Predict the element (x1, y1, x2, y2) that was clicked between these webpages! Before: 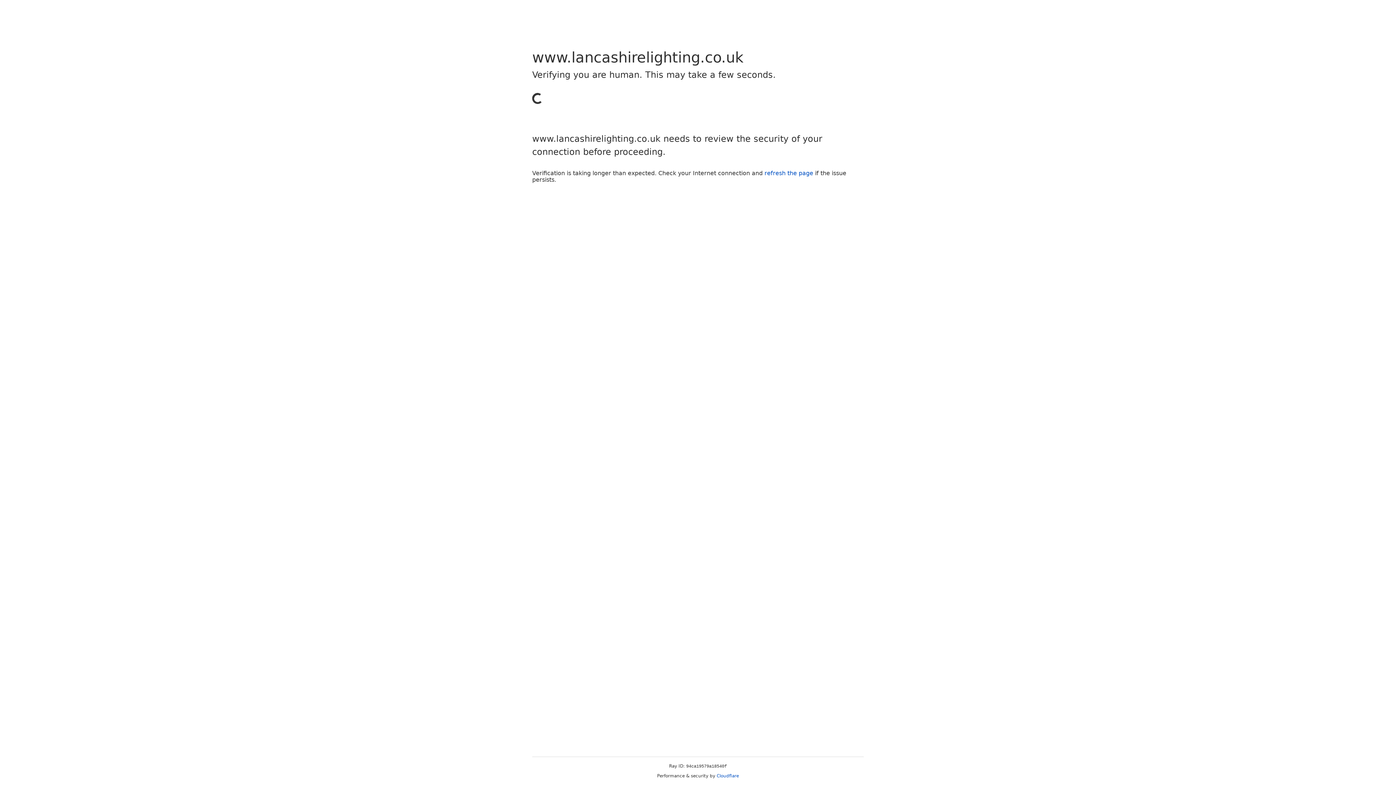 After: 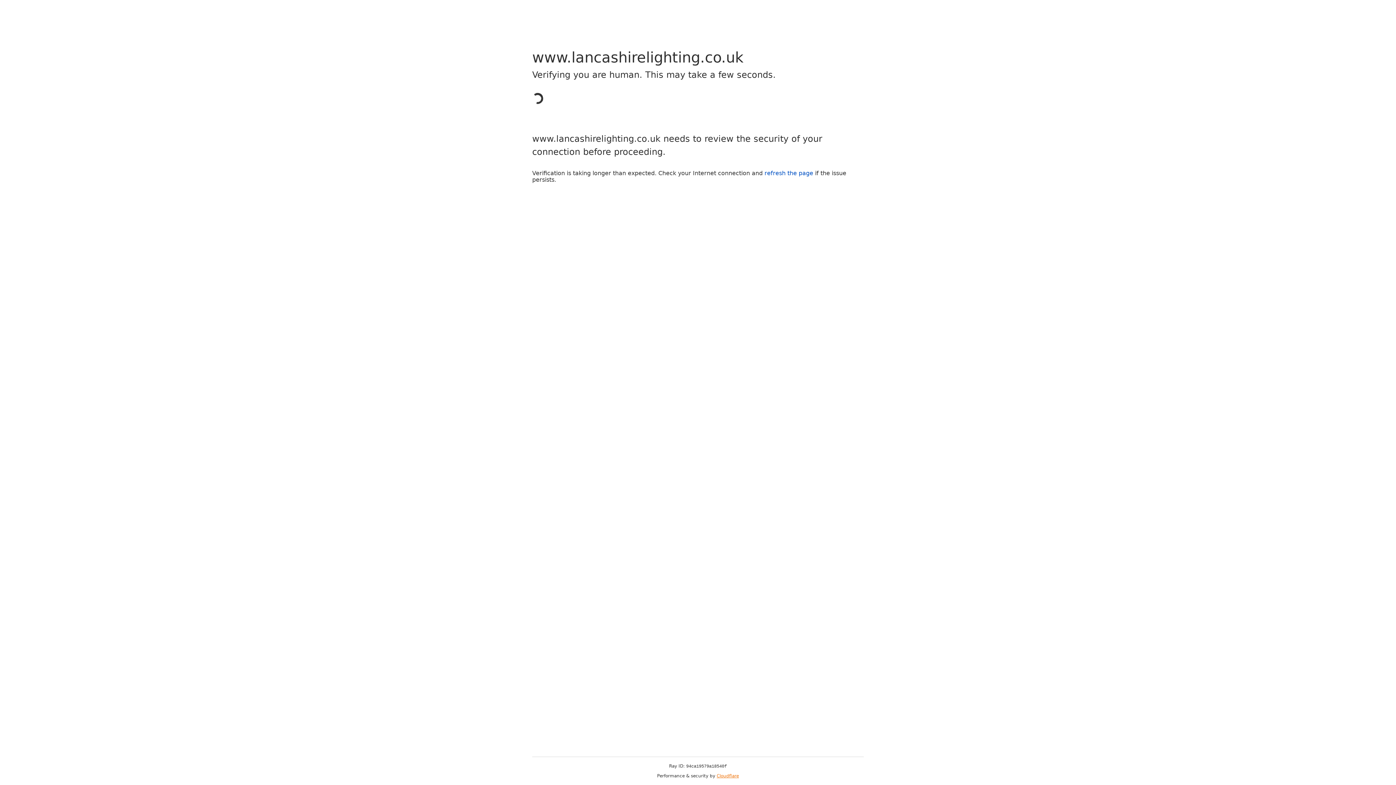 Action: label: Cloudflare bbox: (716, 773, 739, 778)